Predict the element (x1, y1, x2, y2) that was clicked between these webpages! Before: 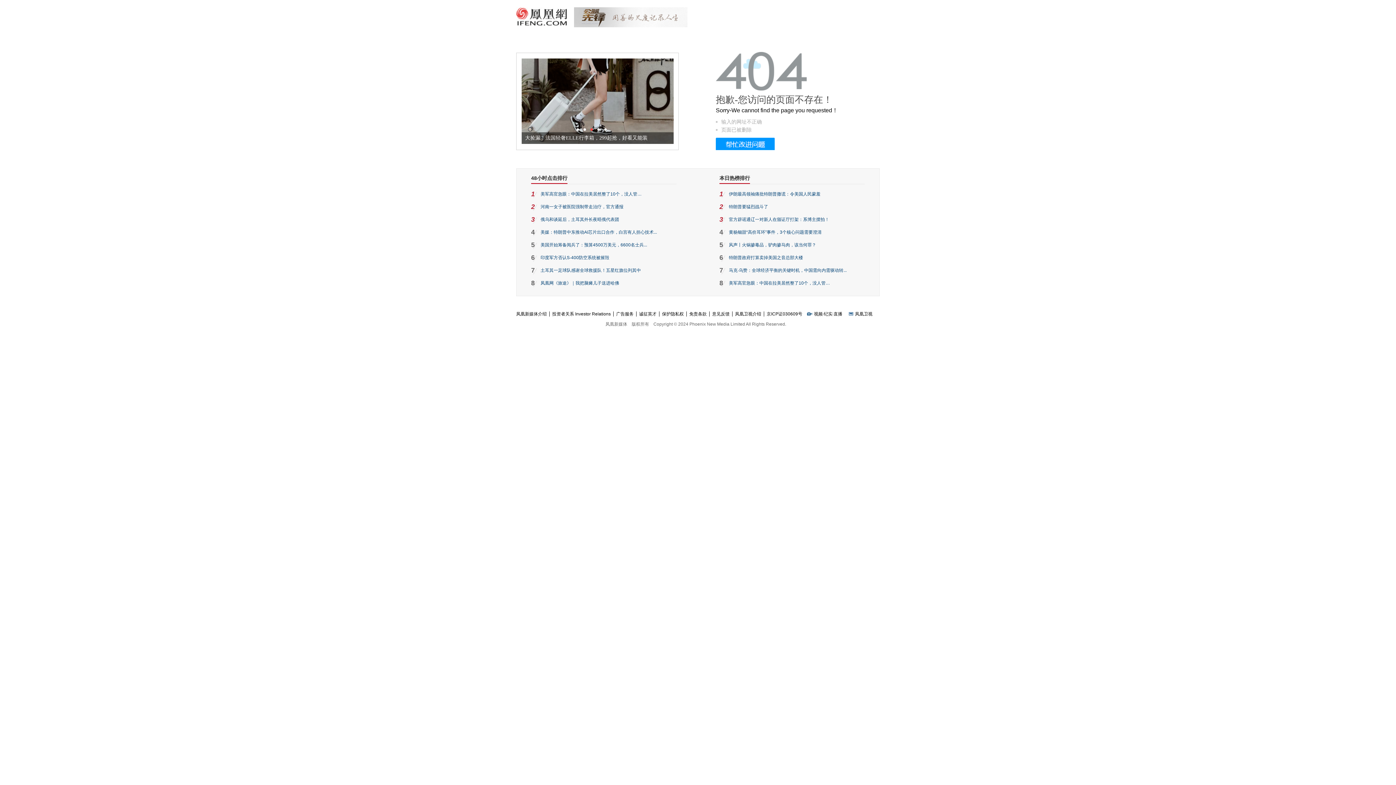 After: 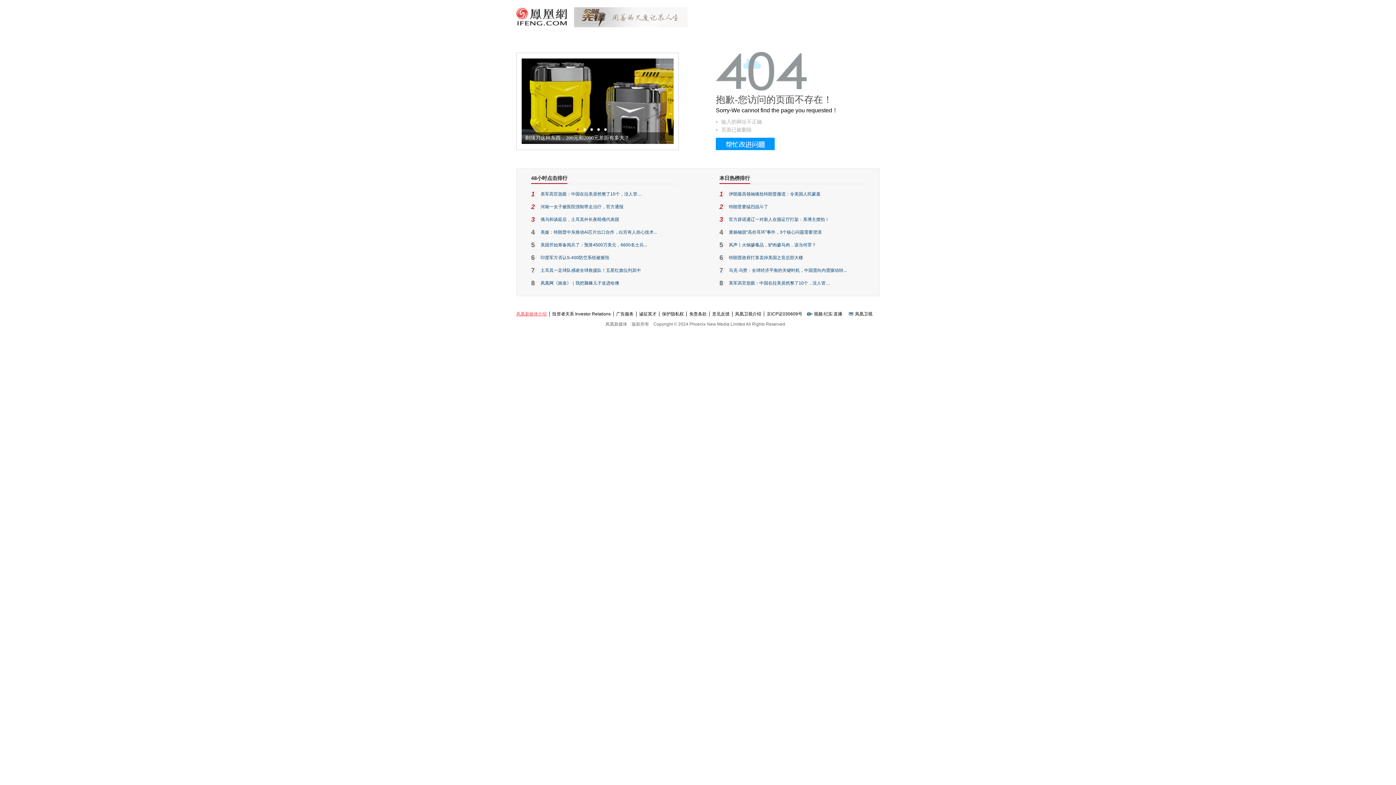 Action: bbox: (516, 311, 549, 316) label: 凤凰新媒体介绍